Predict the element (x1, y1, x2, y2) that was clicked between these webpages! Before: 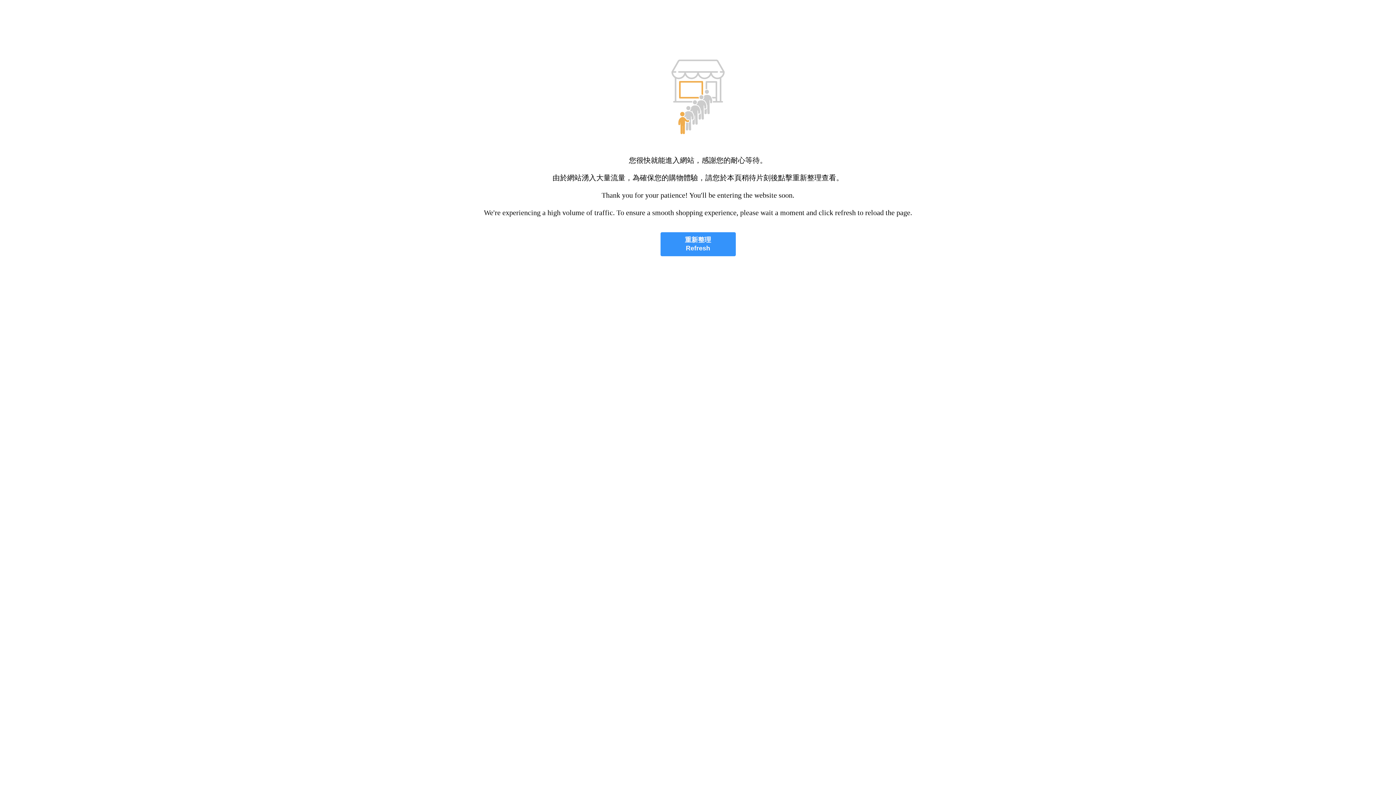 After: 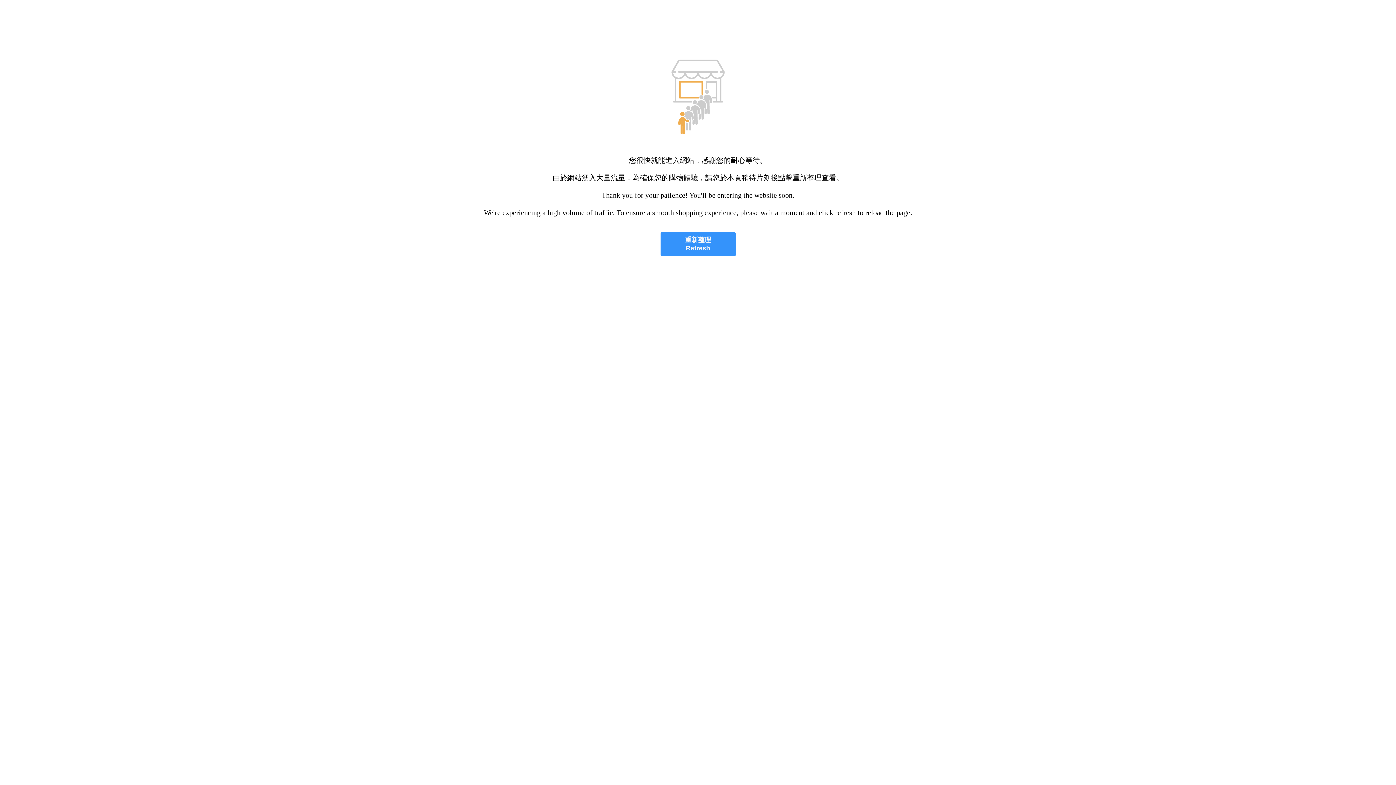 Action: label: 重新整理
Refresh bbox: (660, 232, 735, 256)